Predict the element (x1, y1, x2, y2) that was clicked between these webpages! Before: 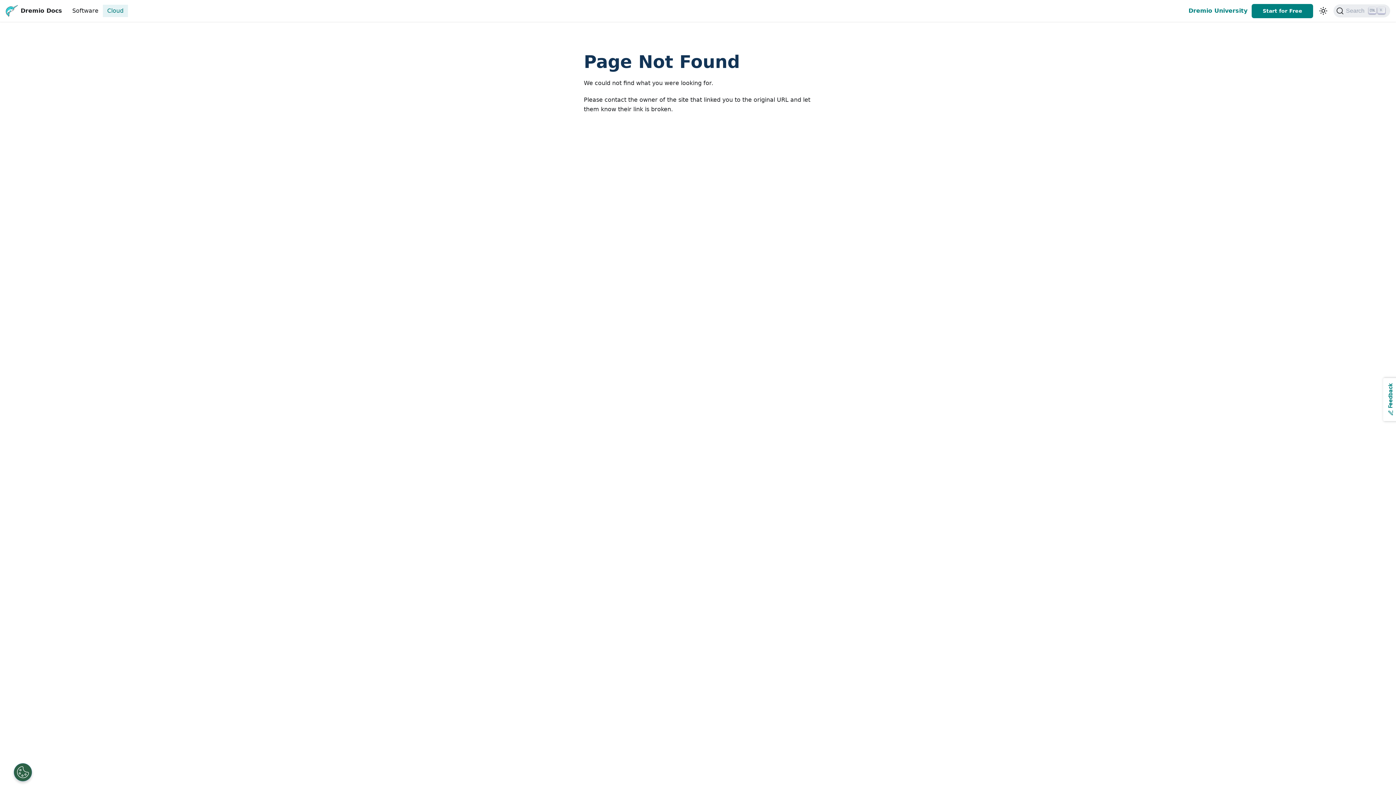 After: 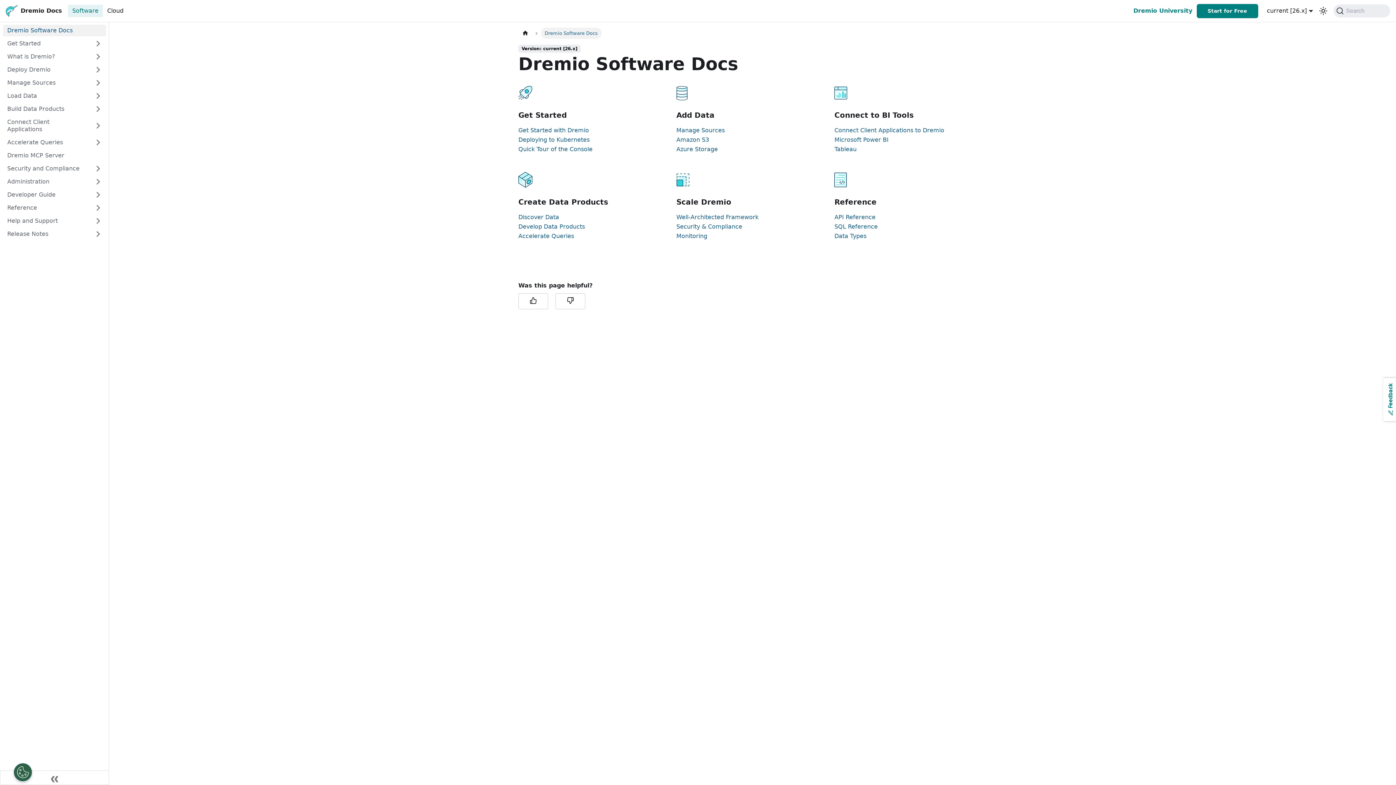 Action: label: Software bbox: (67, 4, 102, 17)